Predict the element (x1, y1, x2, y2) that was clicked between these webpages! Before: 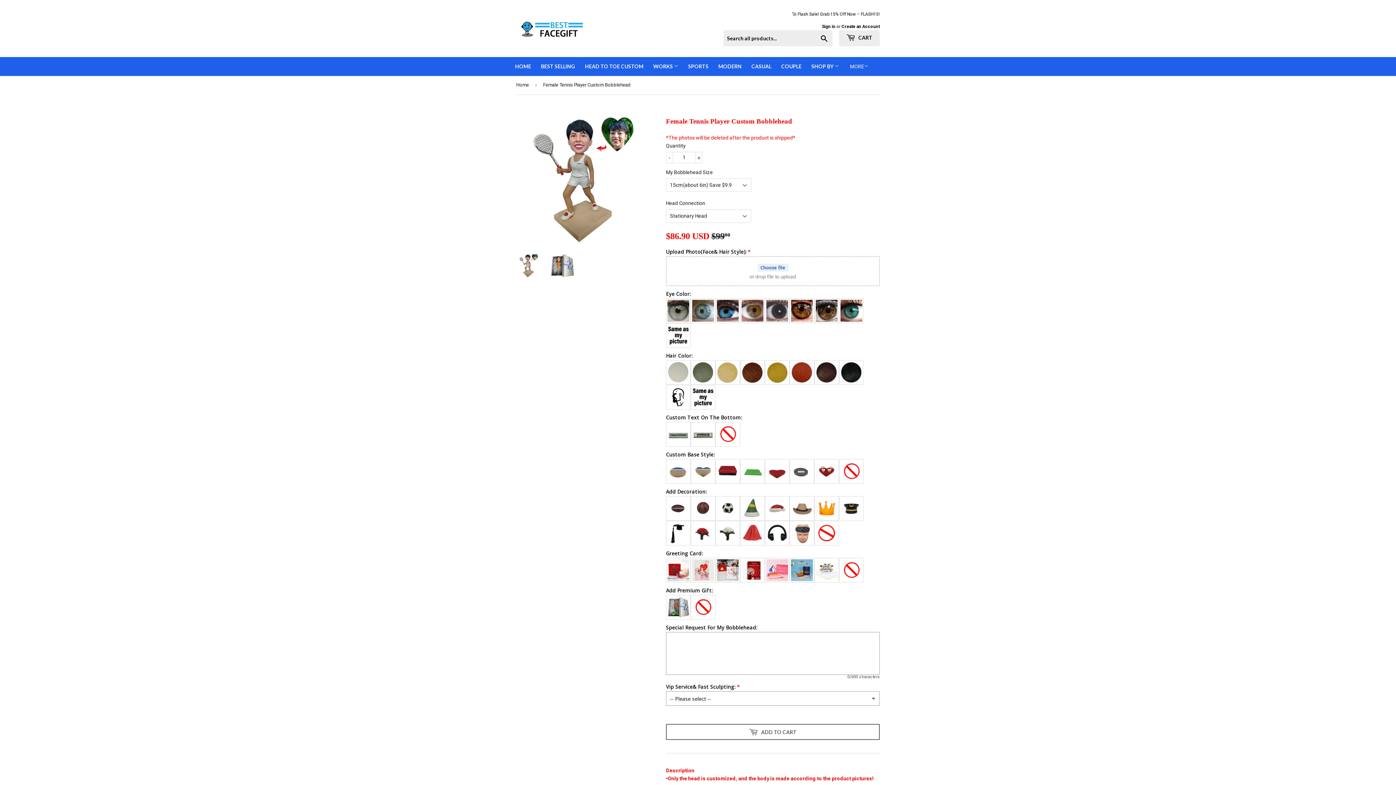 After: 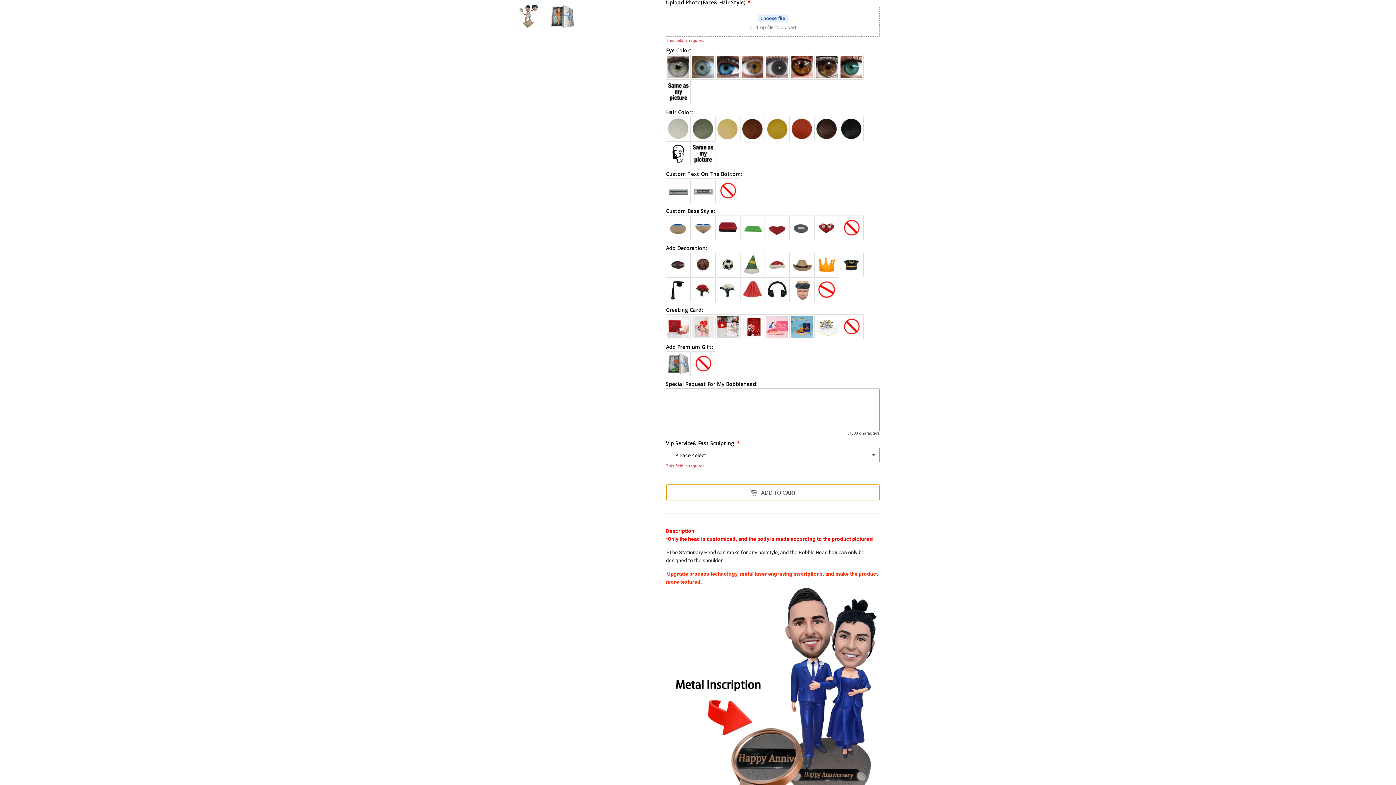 Action: label:  ADD TO CART bbox: (666, 724, 880, 740)